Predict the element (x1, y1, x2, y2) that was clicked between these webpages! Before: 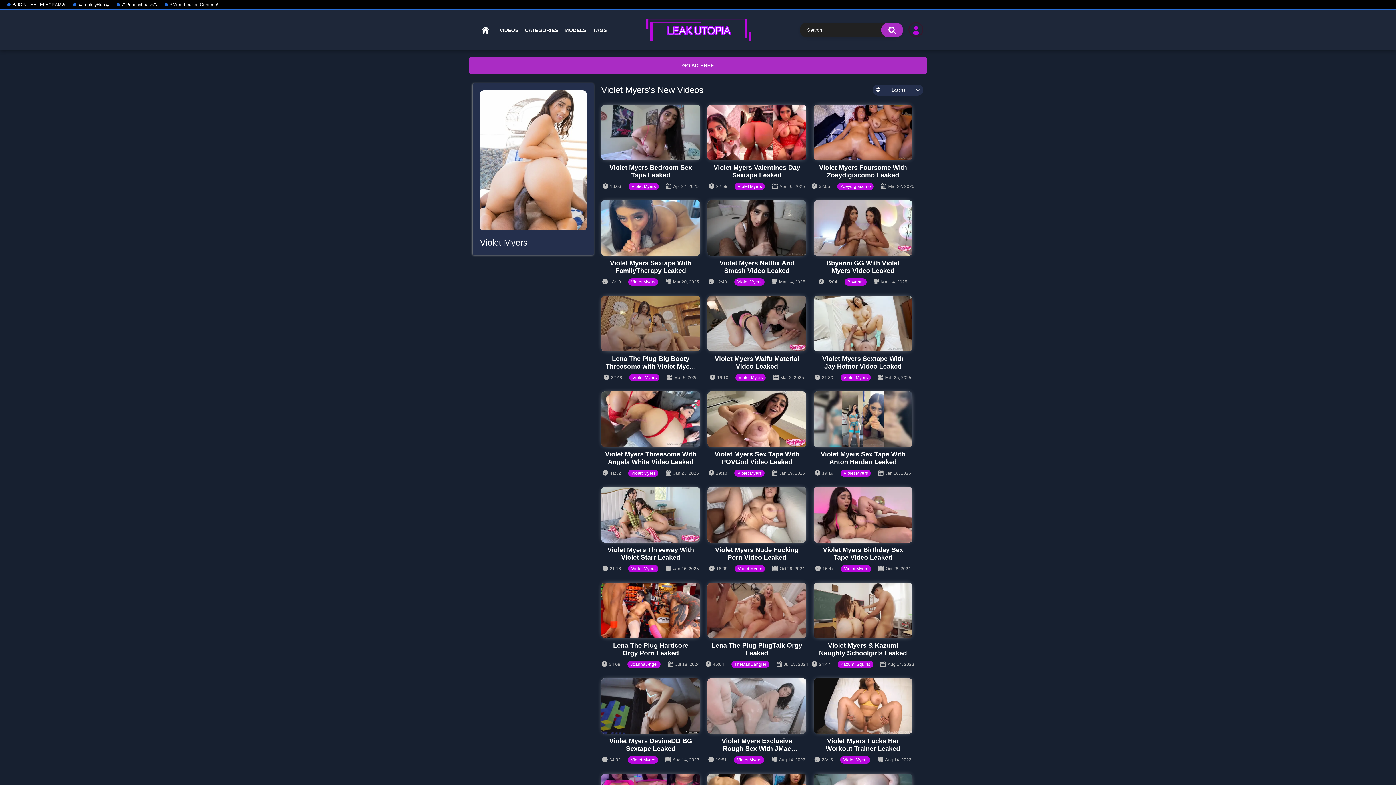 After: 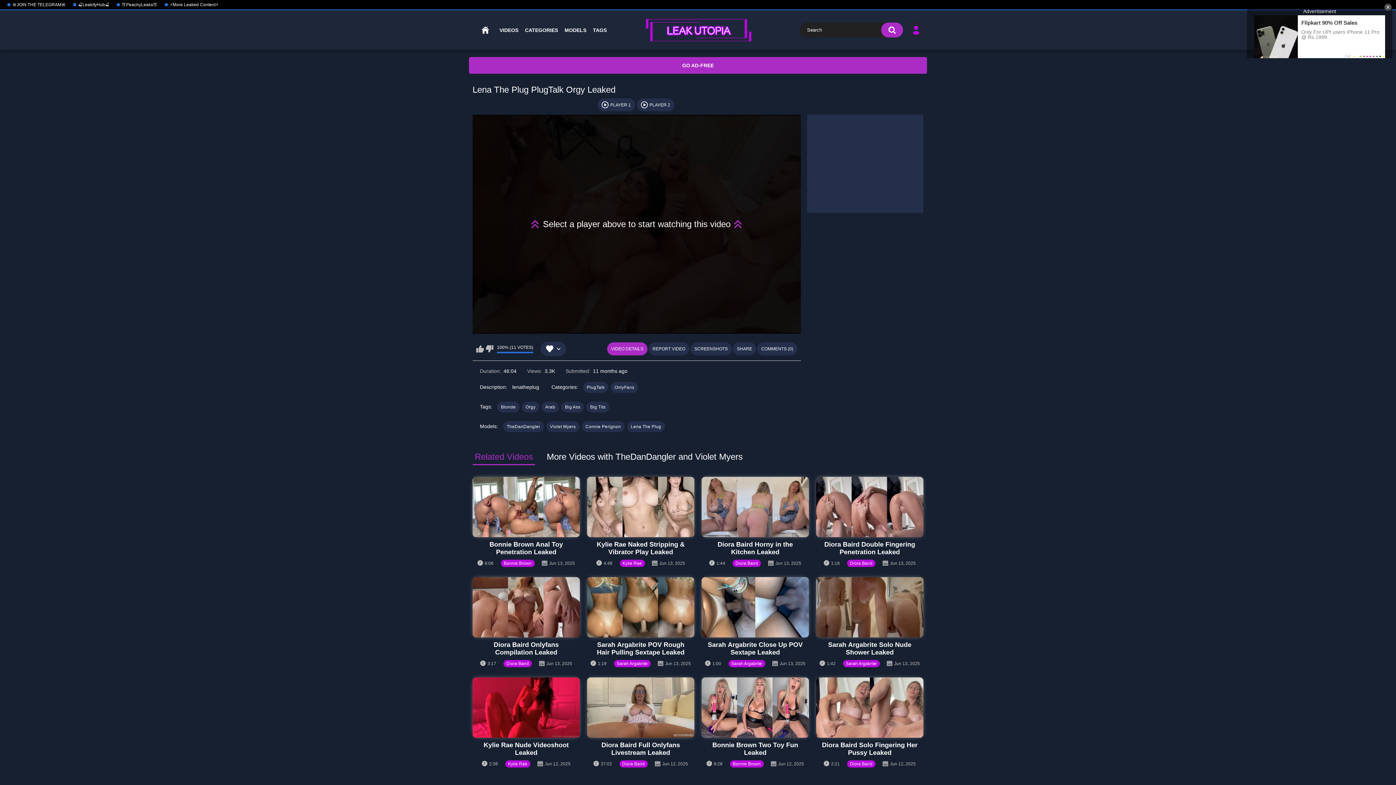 Action: bbox: (707, 582, 806, 638)